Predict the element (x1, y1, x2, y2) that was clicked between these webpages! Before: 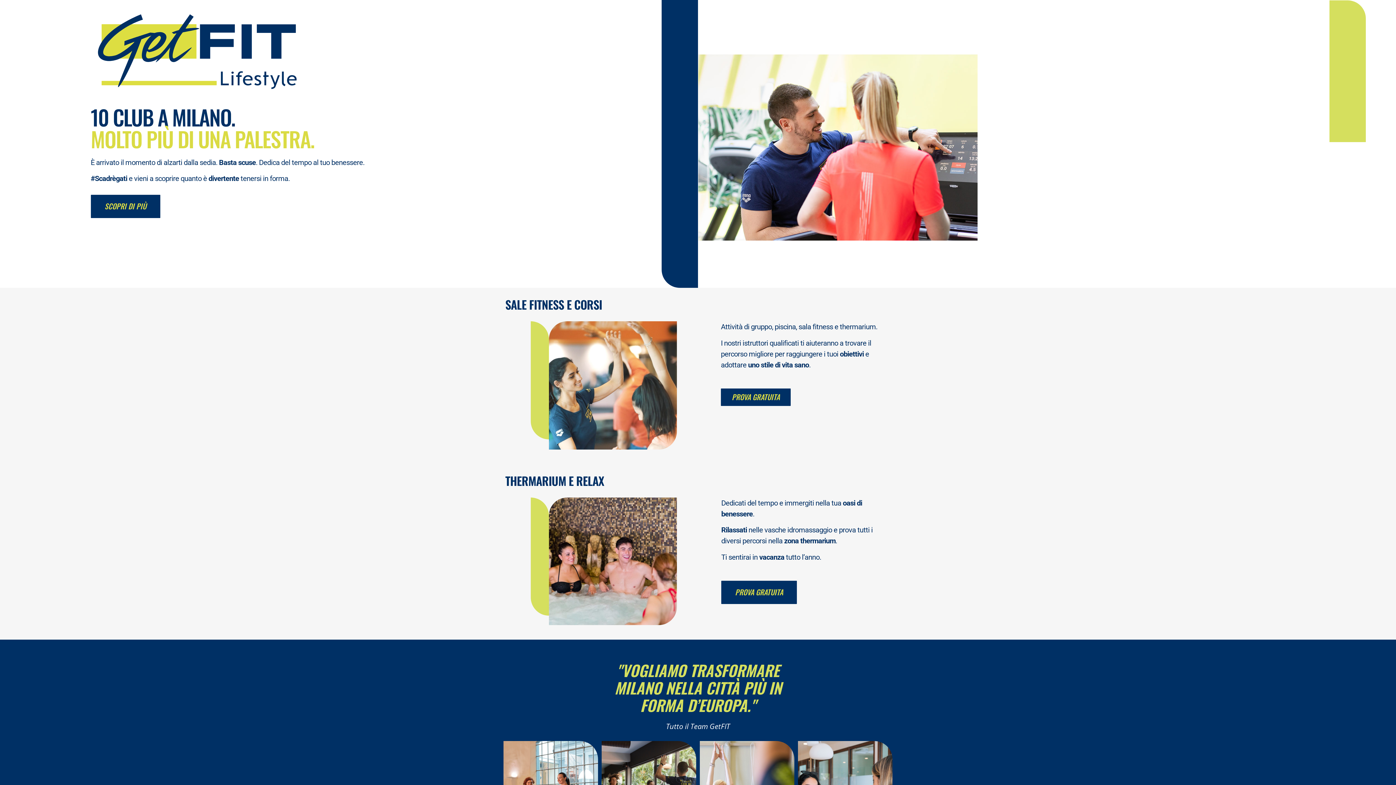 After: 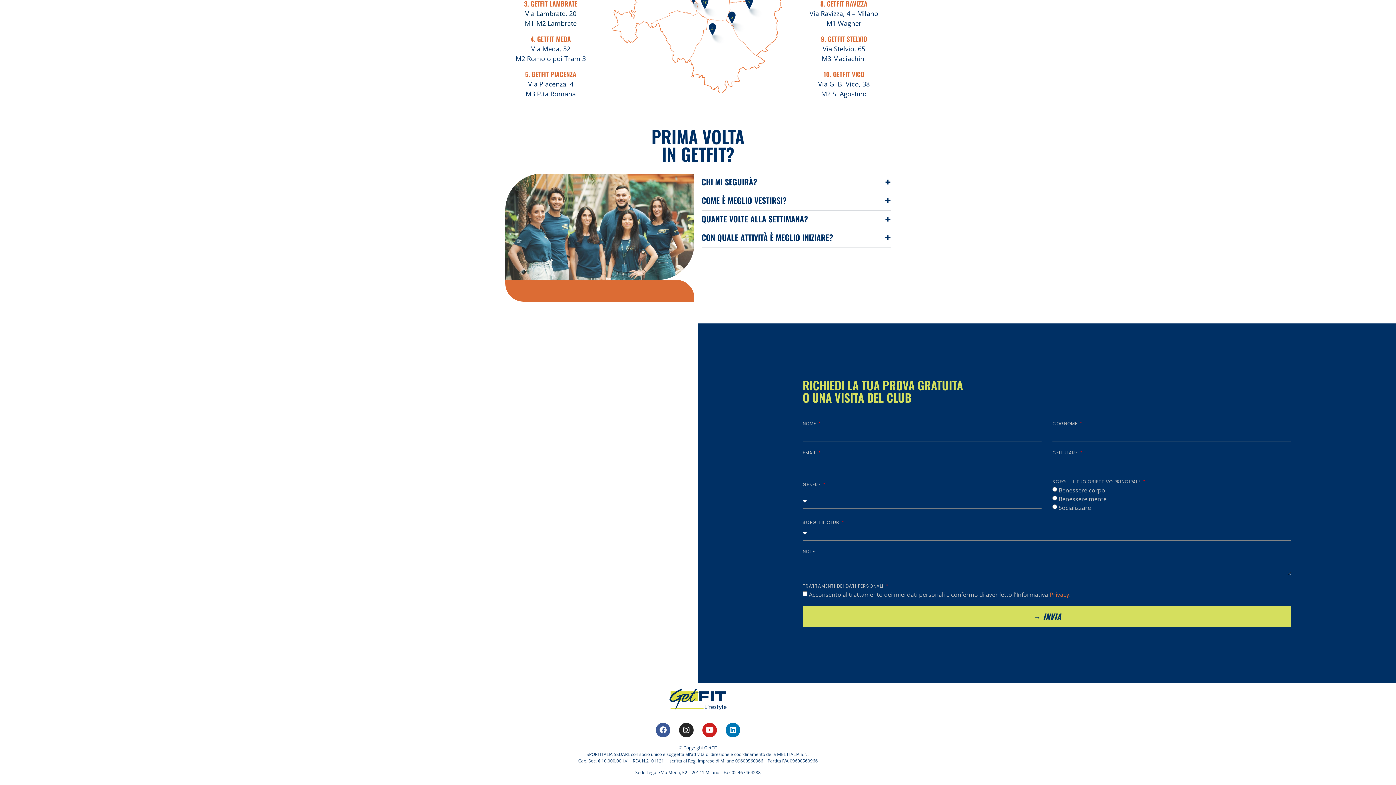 Action: bbox: (90, 195, 160, 218) label: SCOPRI DI PIÙ